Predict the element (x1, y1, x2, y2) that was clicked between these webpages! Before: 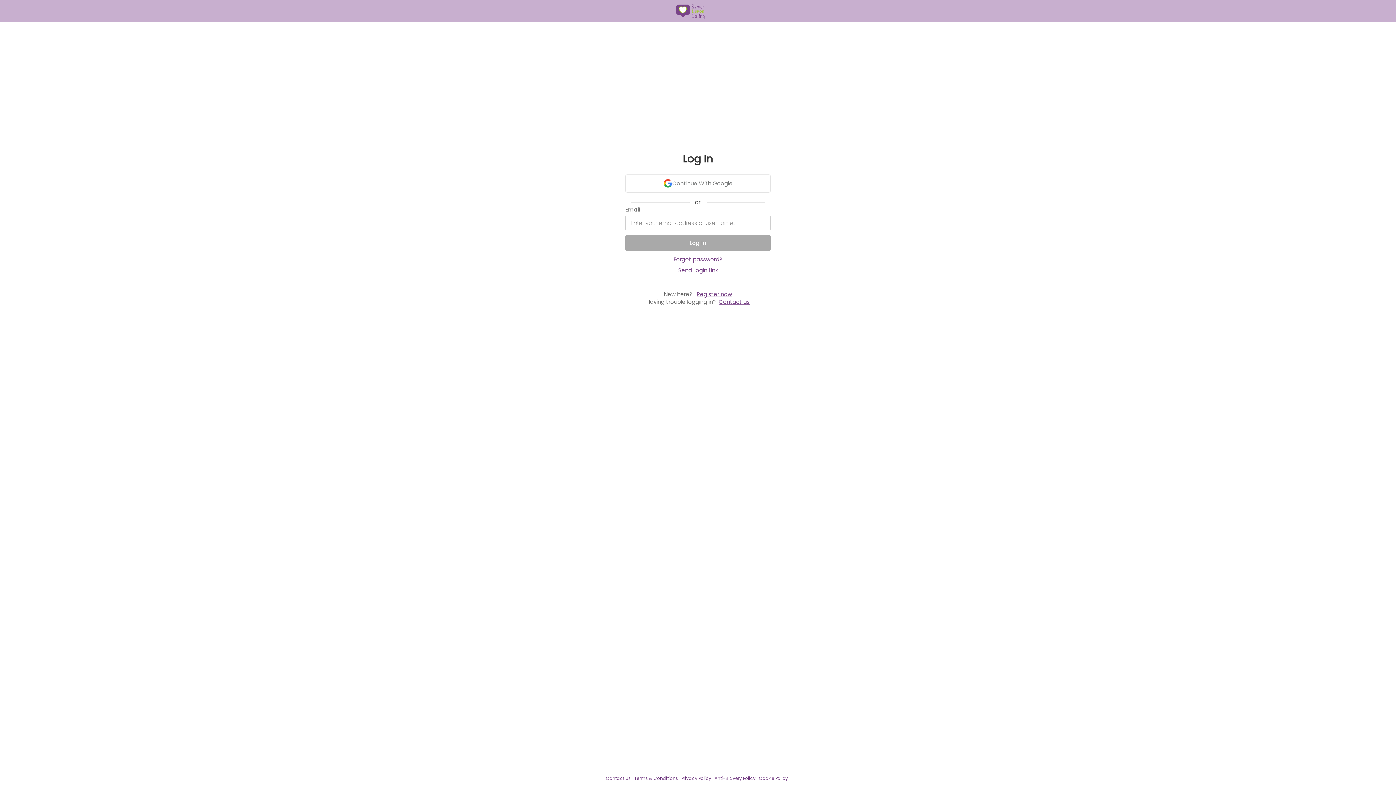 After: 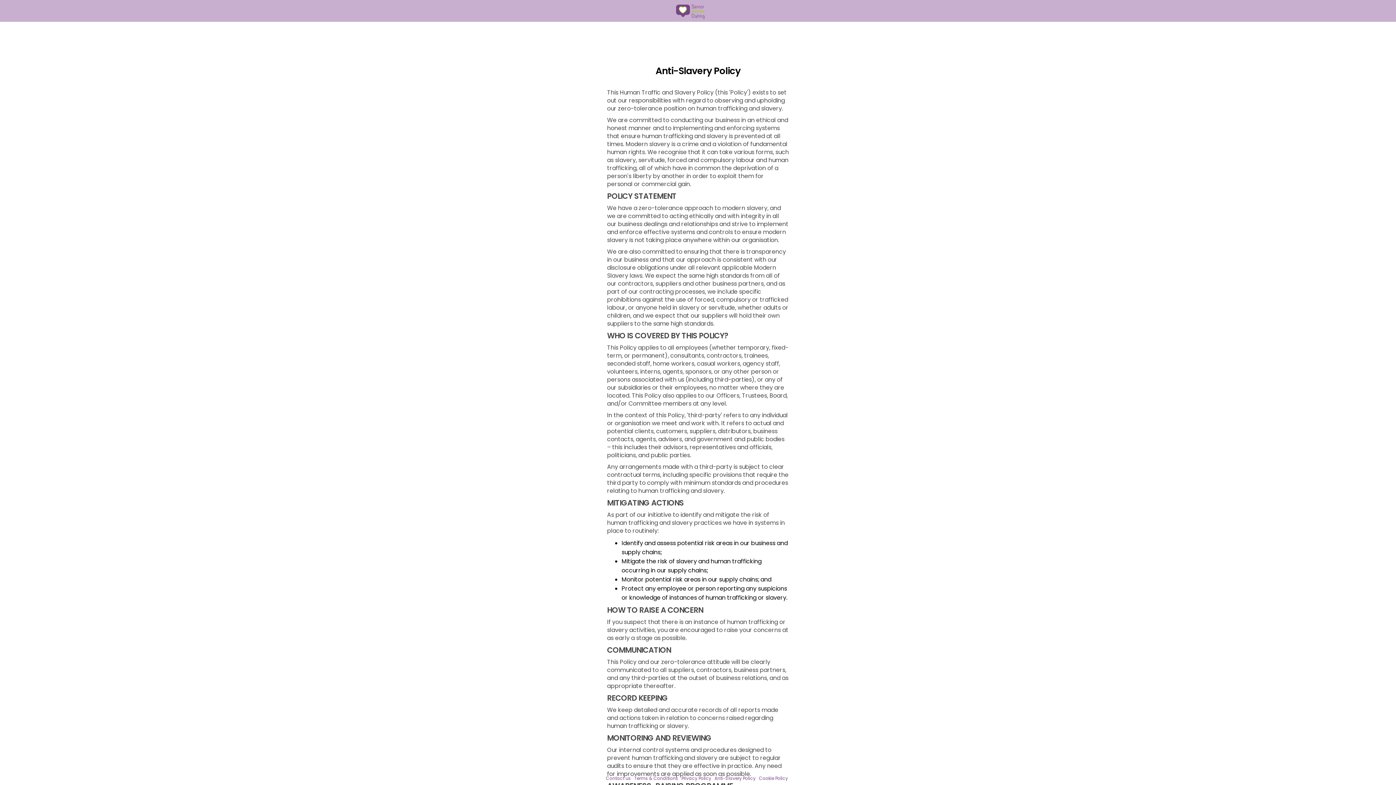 Action: bbox: (714, 775, 758, 781) label: Anti-Slavery Policy